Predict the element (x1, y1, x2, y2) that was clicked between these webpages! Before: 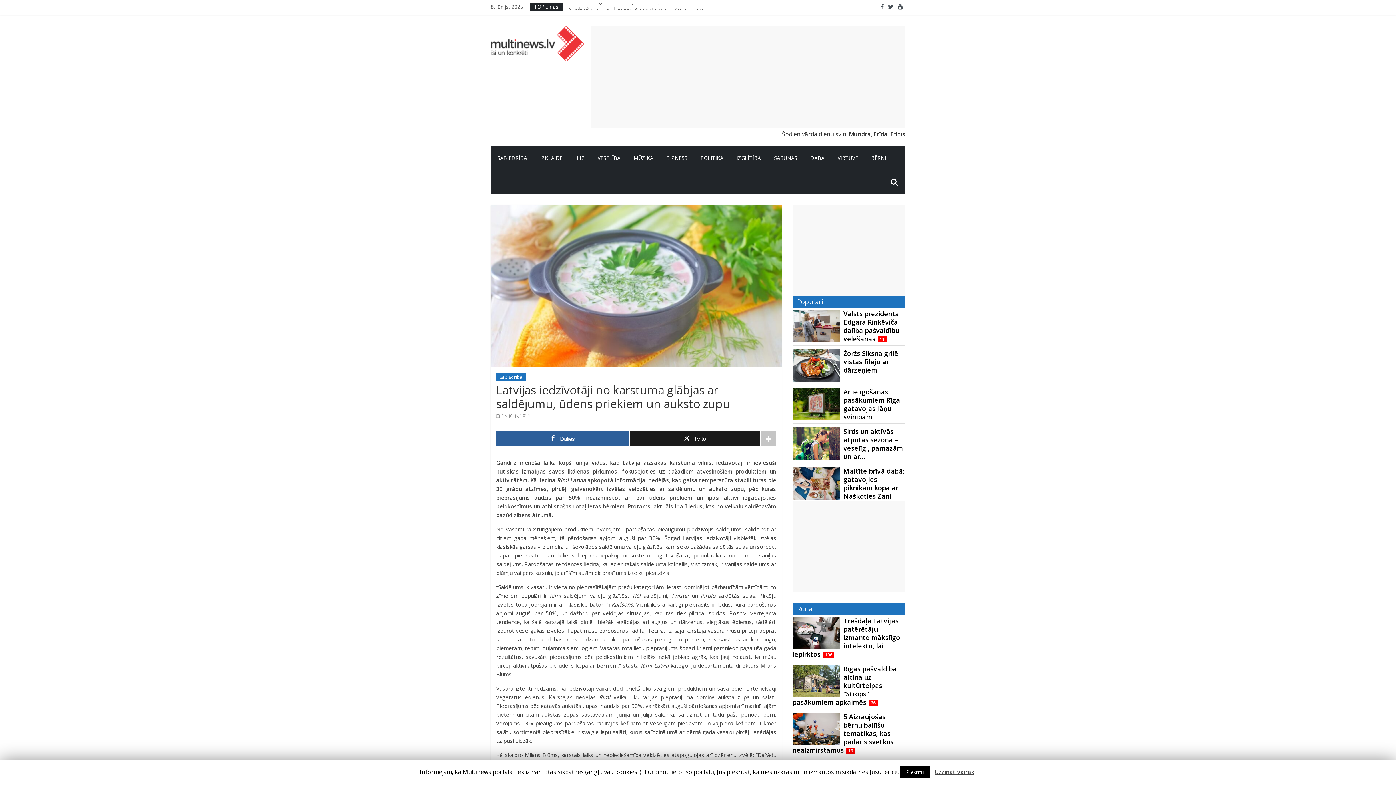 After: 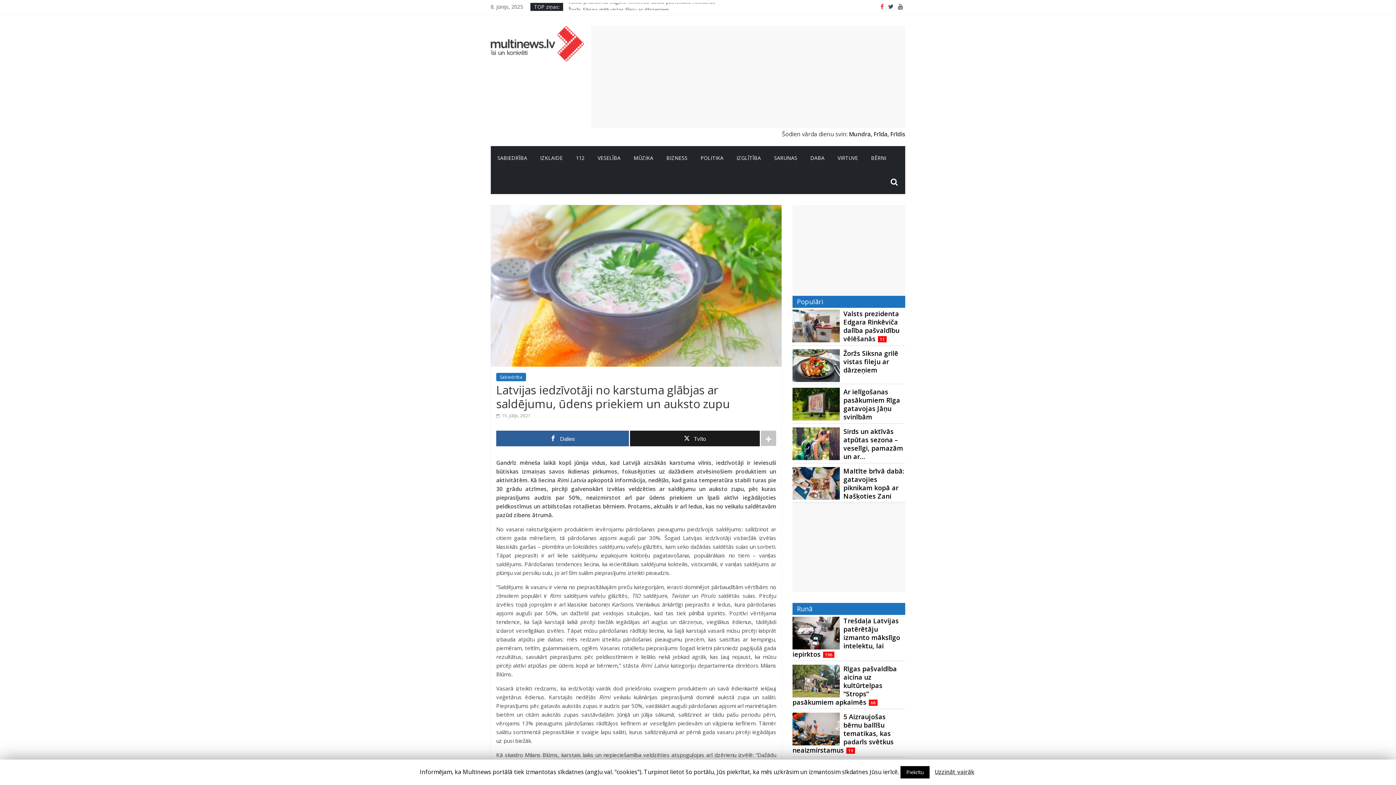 Action: bbox: (878, 3, 886, 10)